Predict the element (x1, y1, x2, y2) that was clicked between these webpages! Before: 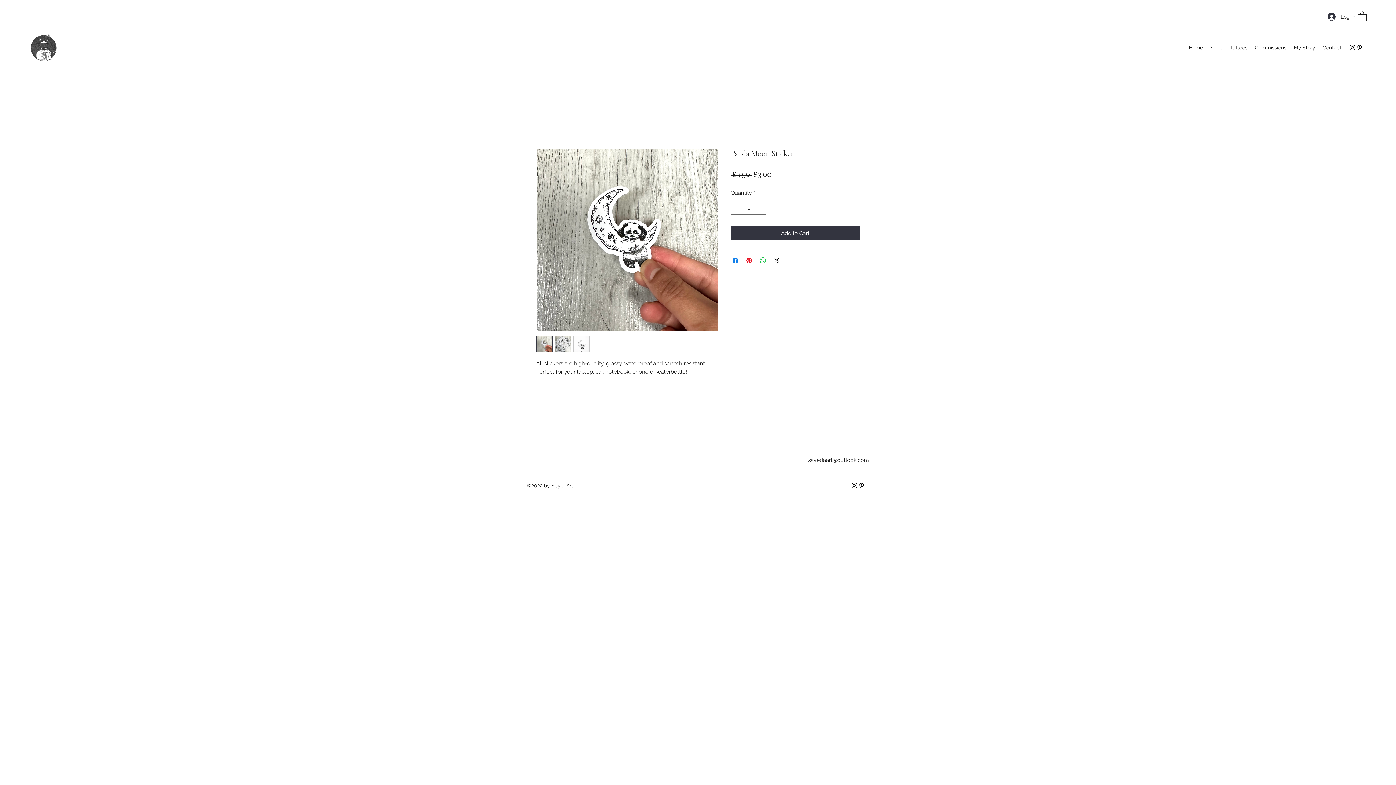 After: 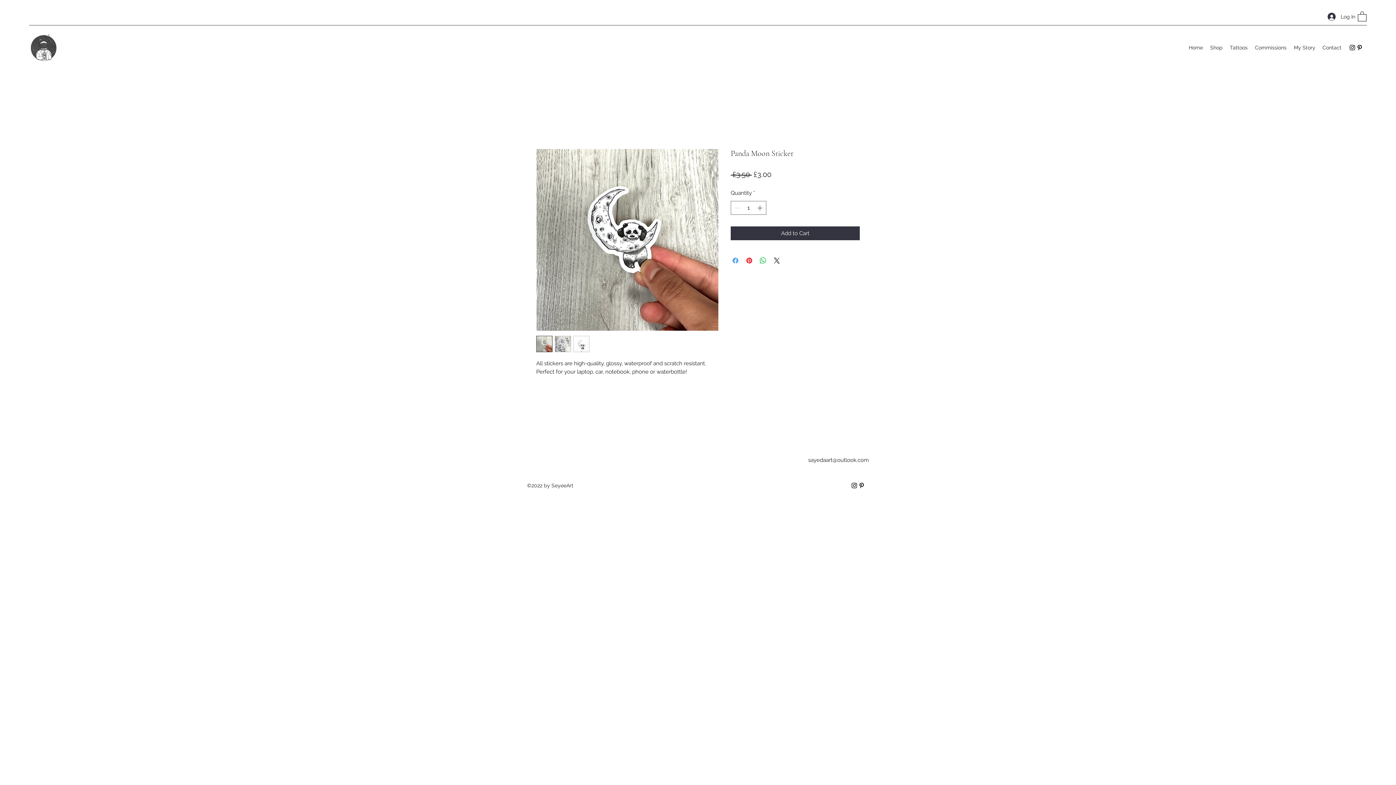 Action: label: Share on Facebook bbox: (731, 256, 740, 265)